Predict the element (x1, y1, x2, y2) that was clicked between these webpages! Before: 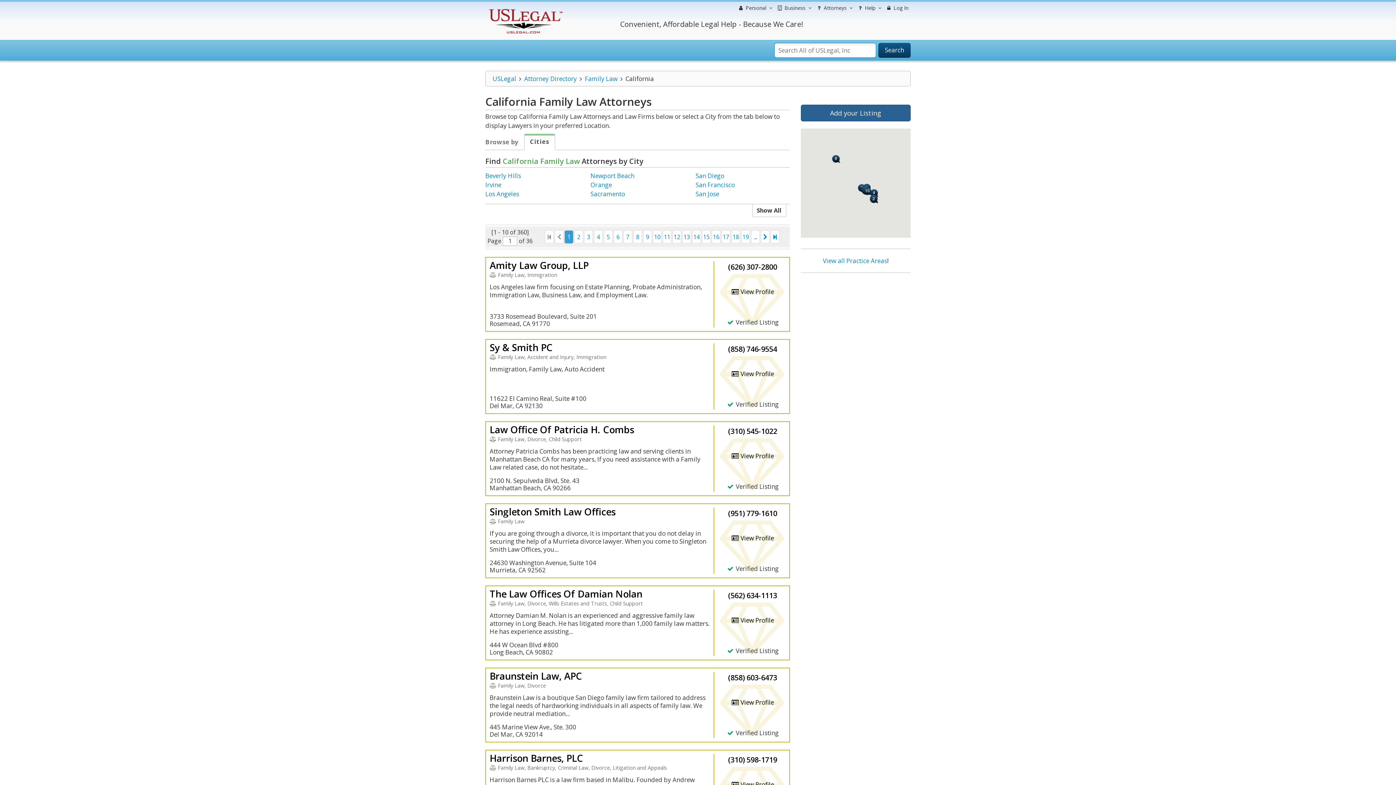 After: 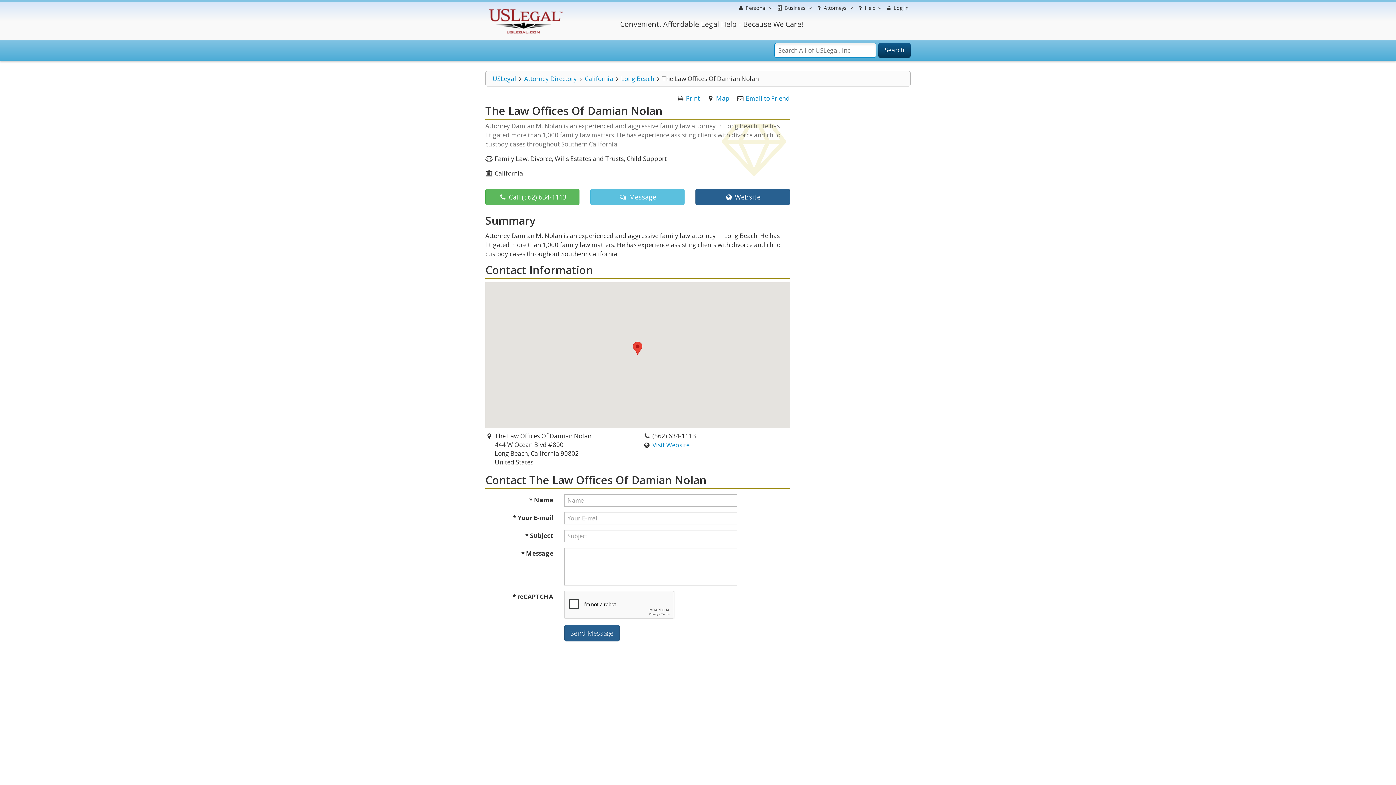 Action: bbox: (489, 587, 642, 600) label: The Law Offices Of Damian Nolan